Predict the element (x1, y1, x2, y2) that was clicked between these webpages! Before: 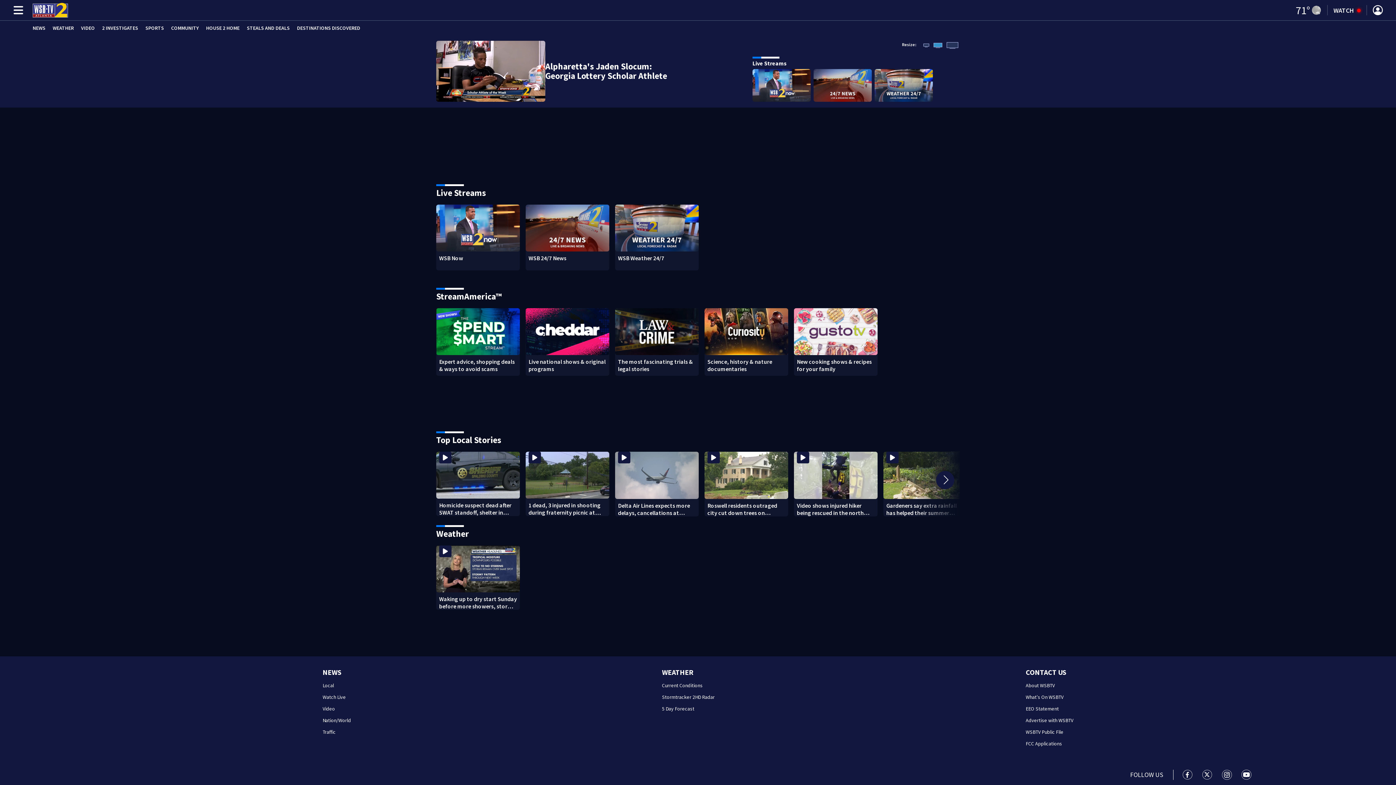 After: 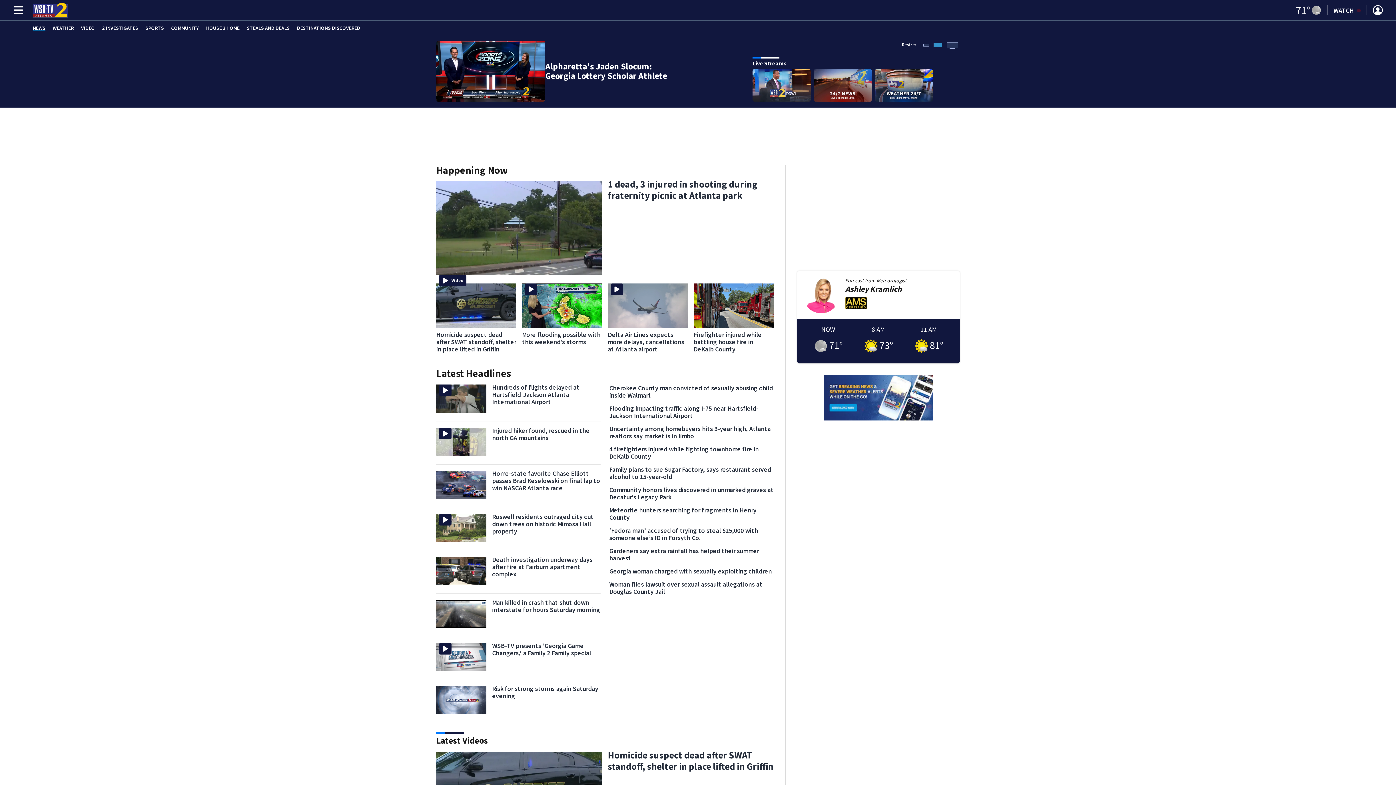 Action: label: NEWS bbox: (322, 667, 341, 677)